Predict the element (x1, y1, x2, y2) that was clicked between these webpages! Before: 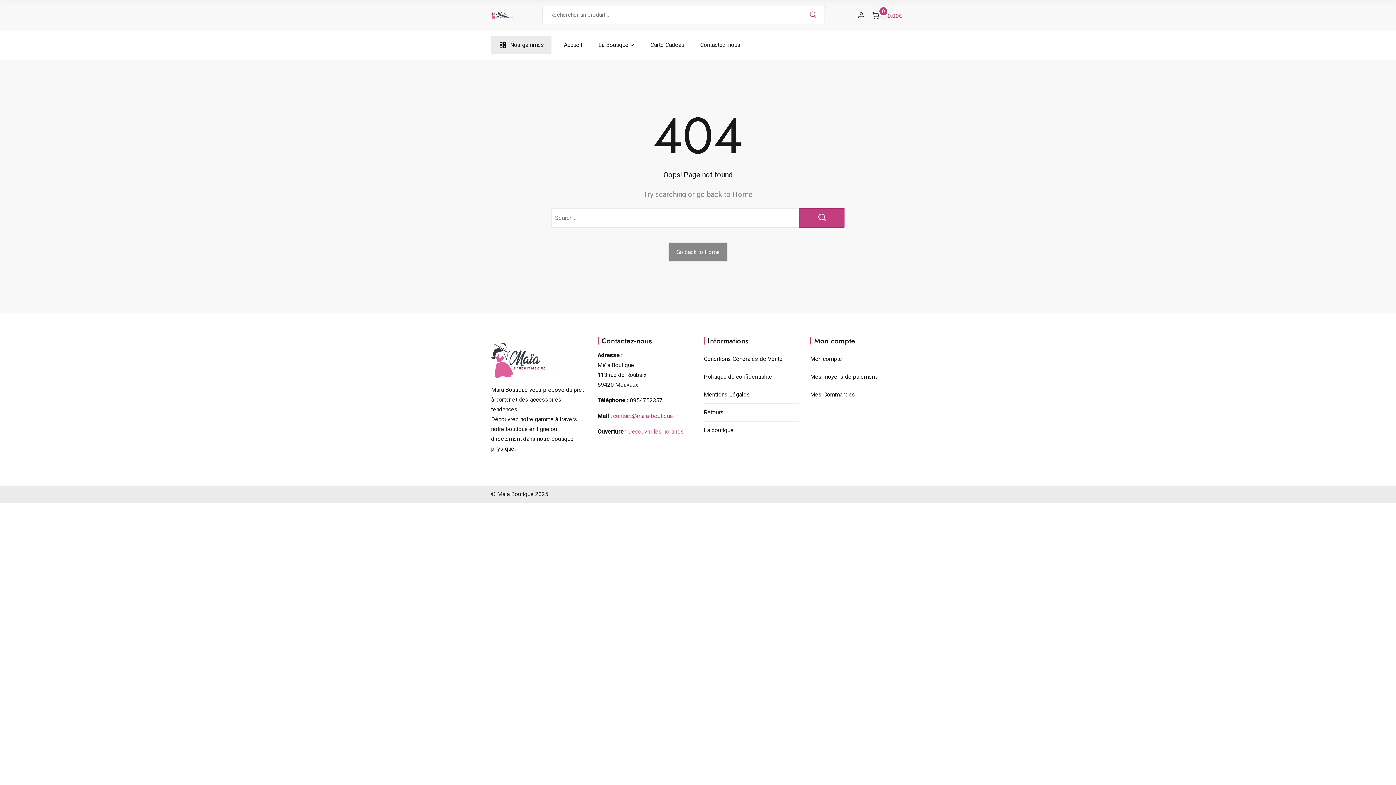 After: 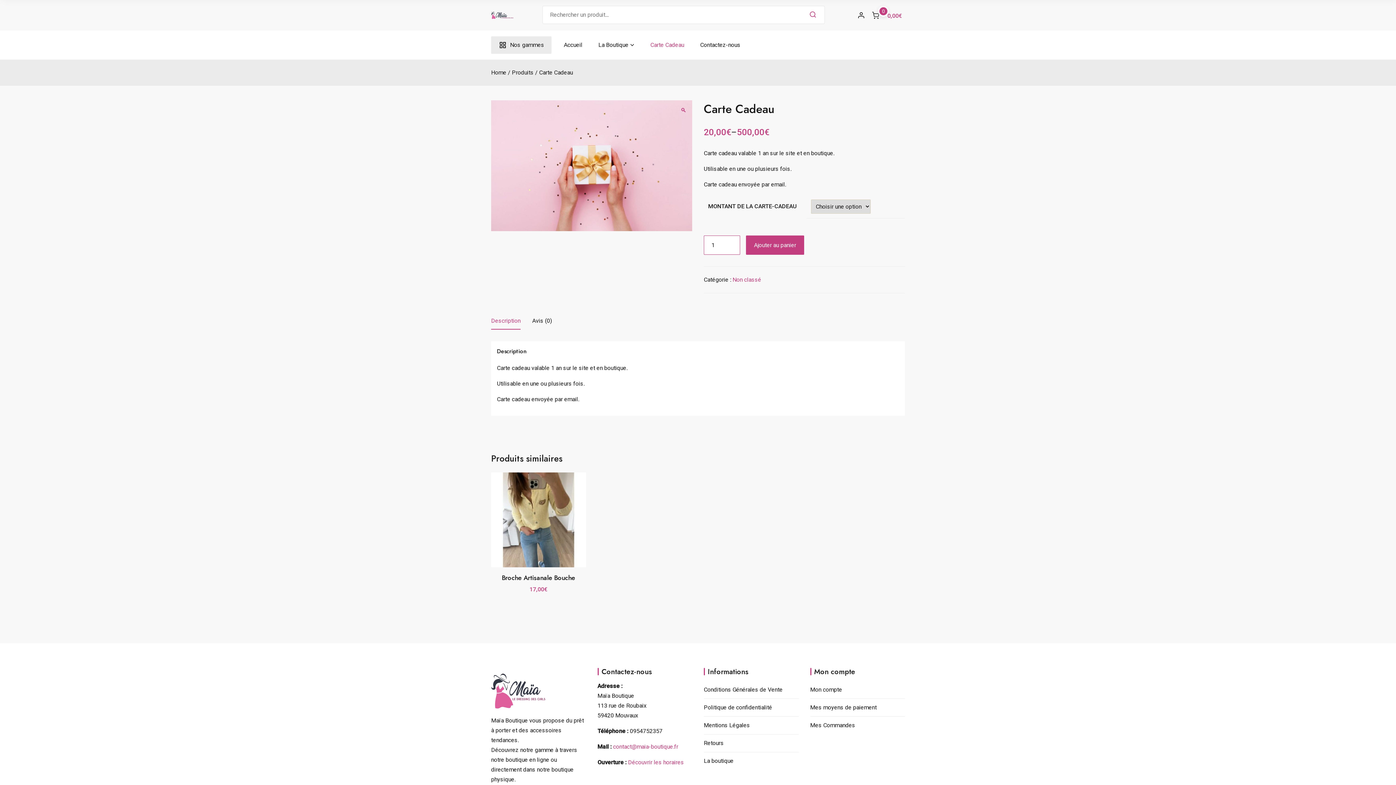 Action: label: Carte Cadeau bbox: (649, 36, 685, 53)